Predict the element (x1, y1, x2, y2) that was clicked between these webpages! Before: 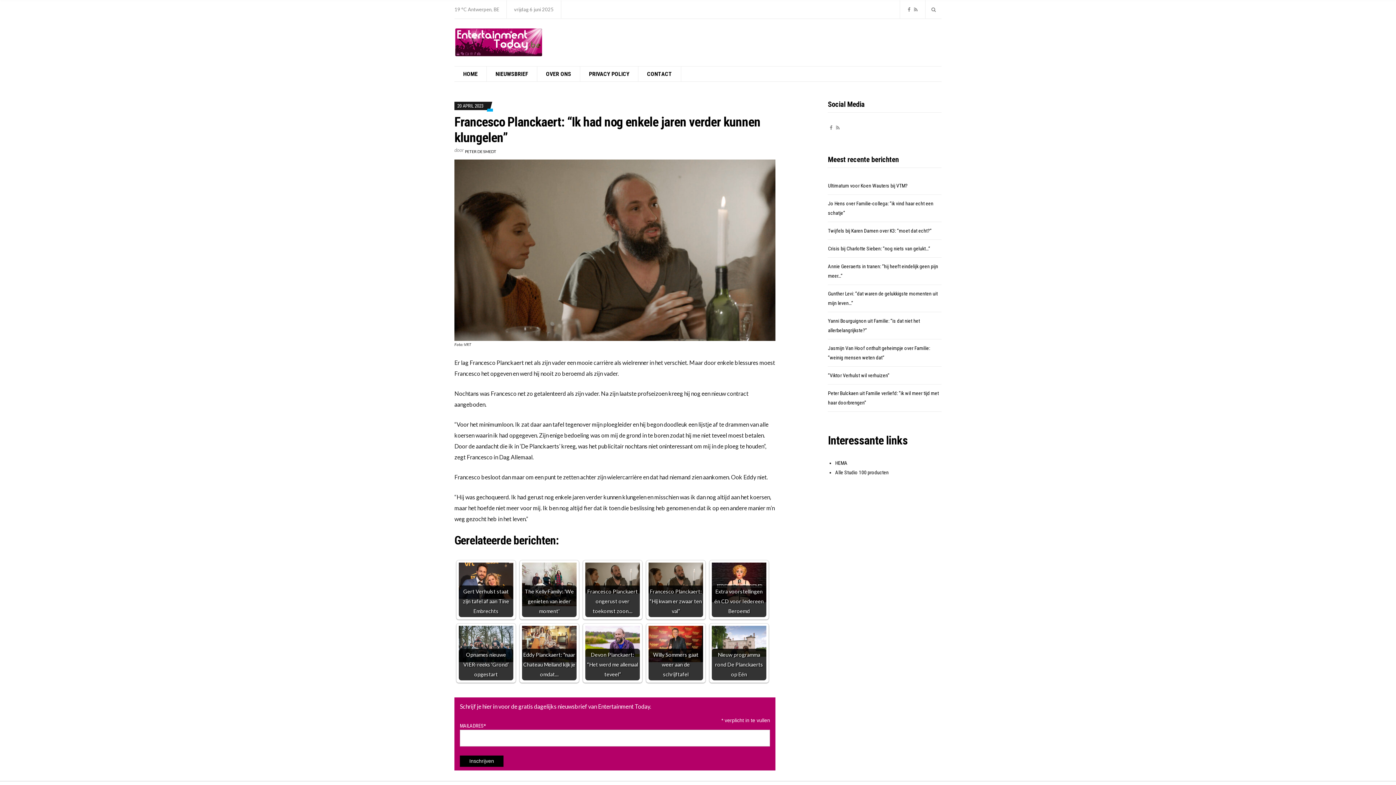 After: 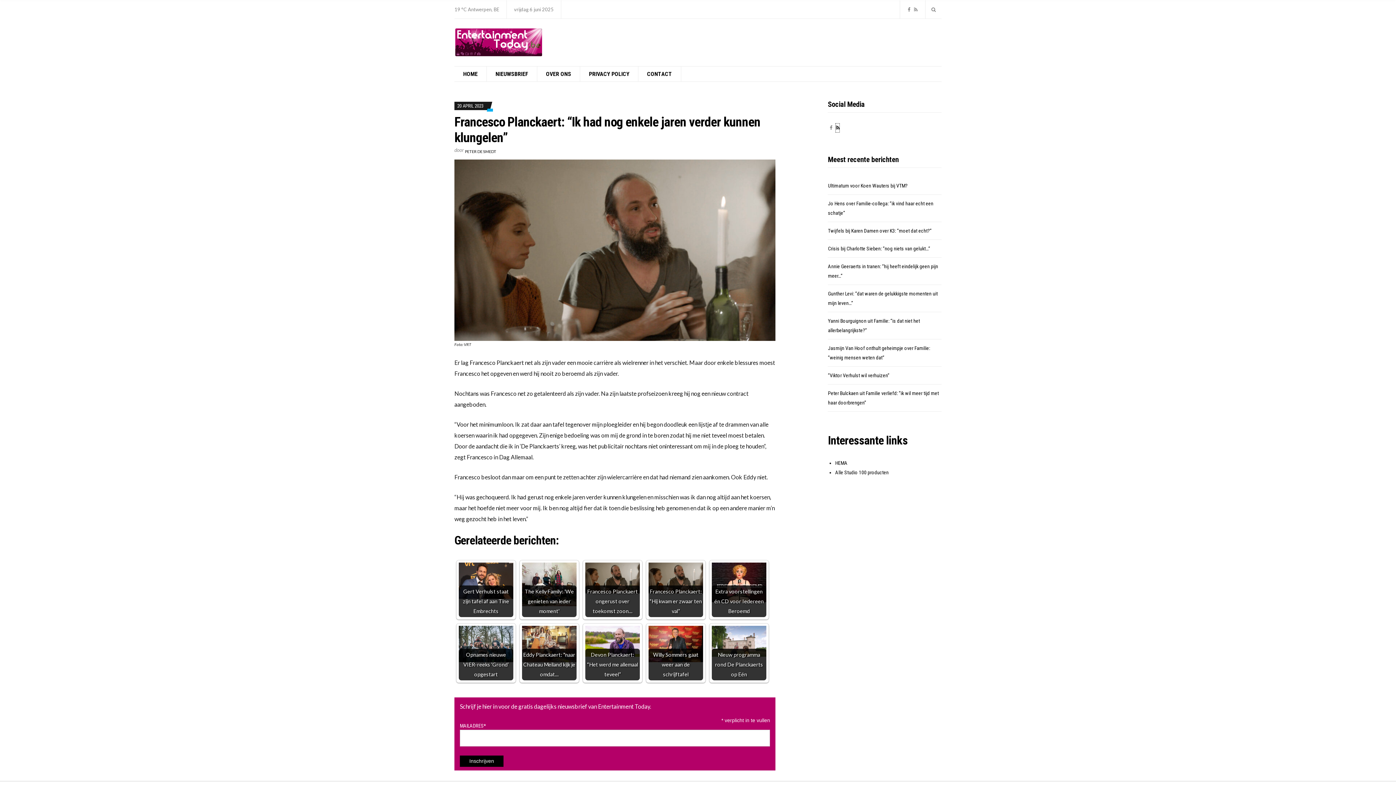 Action: bbox: (836, 123, 839, 132)